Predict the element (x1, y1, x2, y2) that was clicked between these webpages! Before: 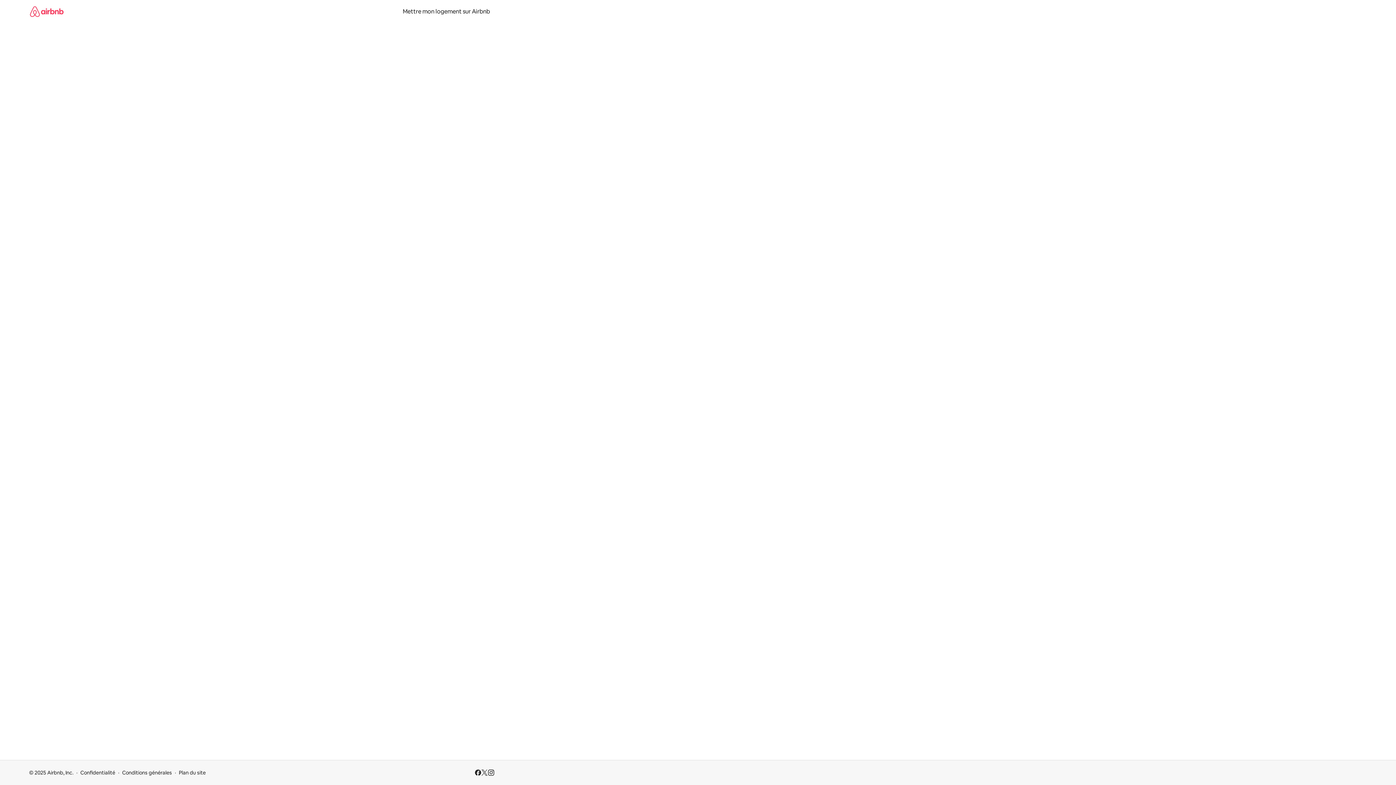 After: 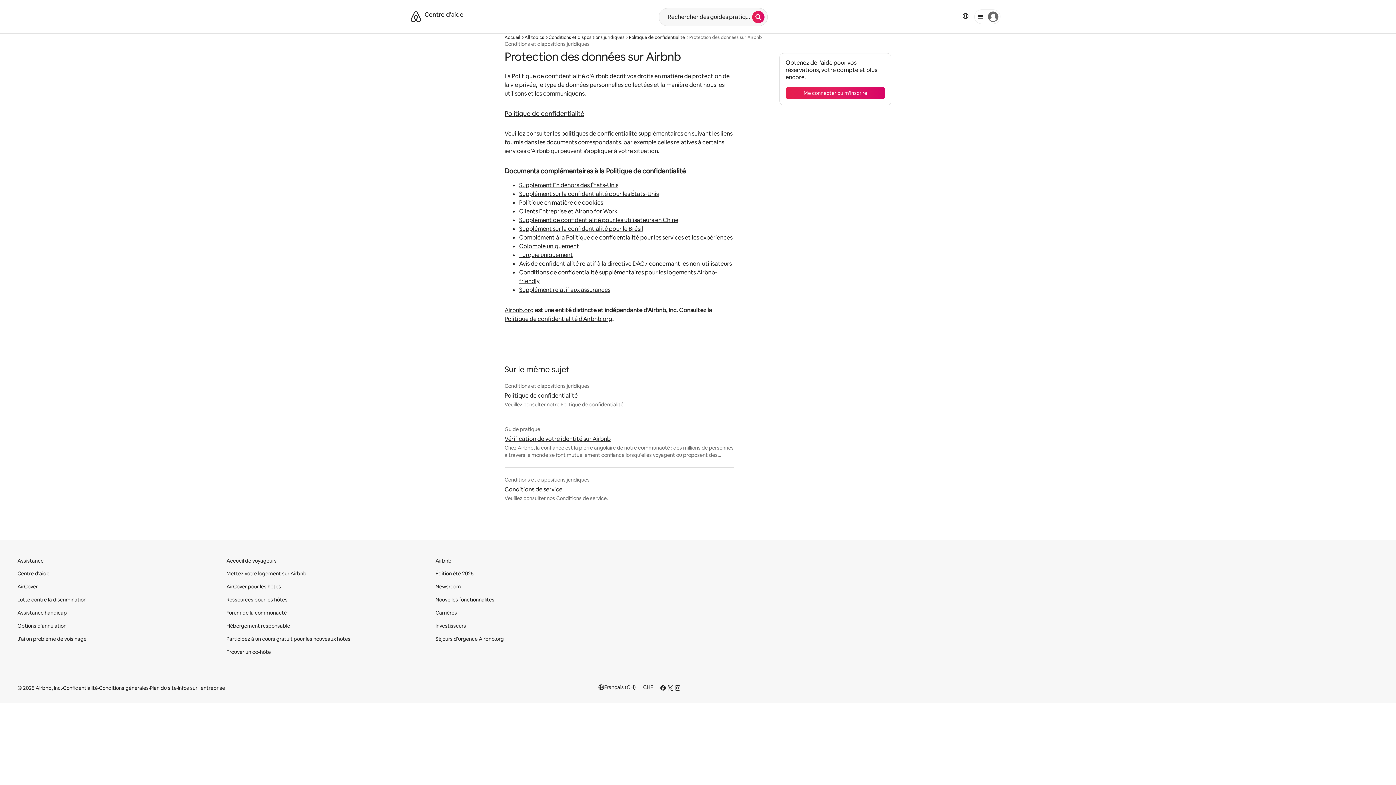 Action: bbox: (80, 769, 115, 776) label: Confidentialité